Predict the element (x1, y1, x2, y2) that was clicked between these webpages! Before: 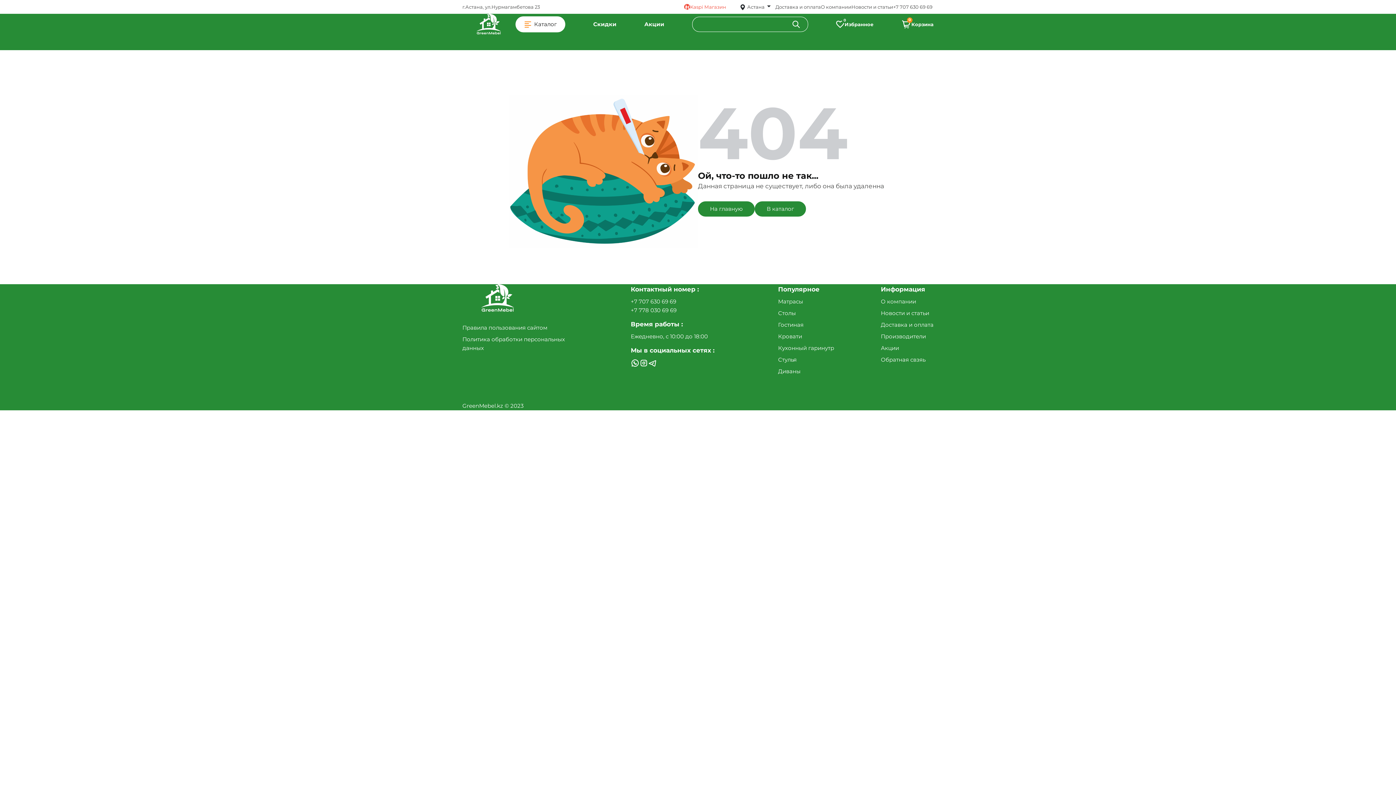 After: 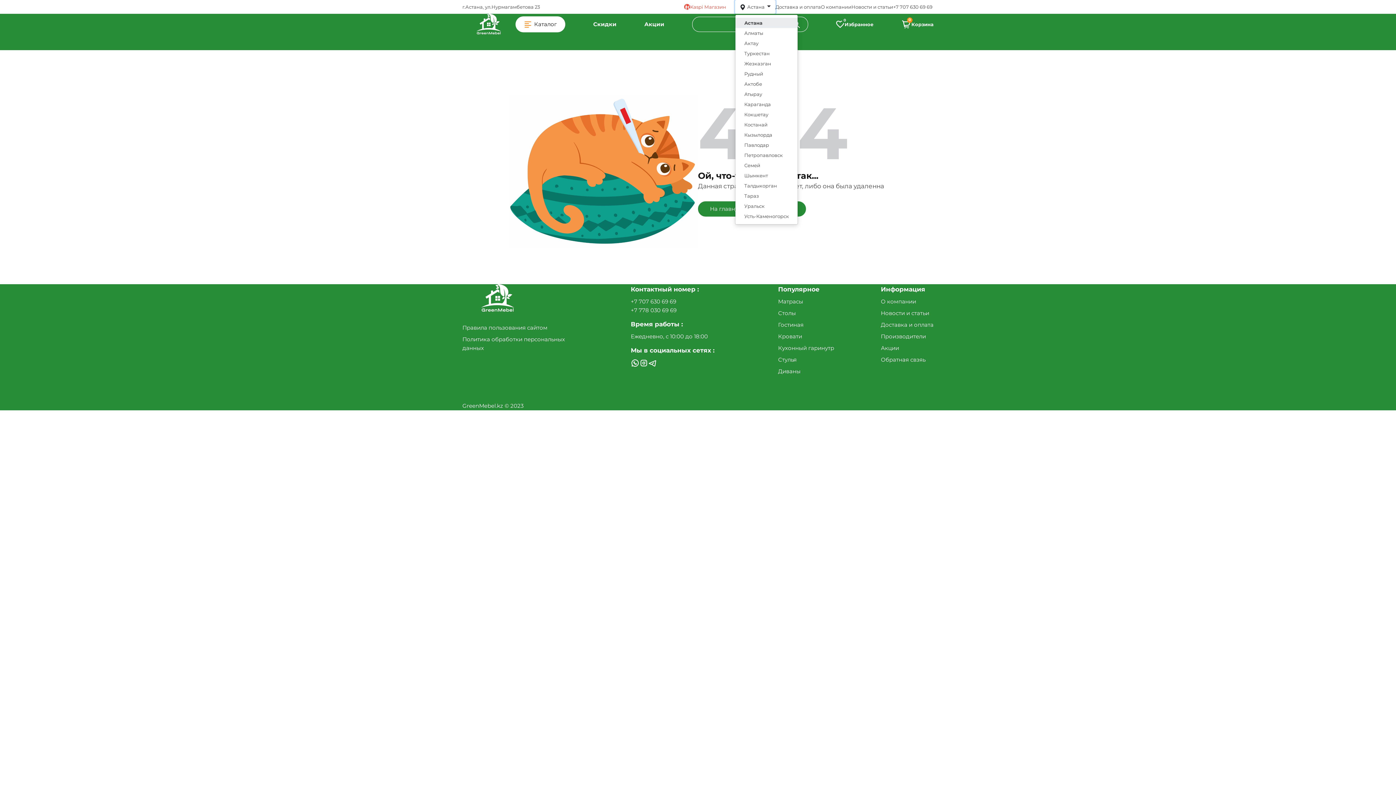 Action: label:  Астана  bbox: (735, 0, 775, 13)